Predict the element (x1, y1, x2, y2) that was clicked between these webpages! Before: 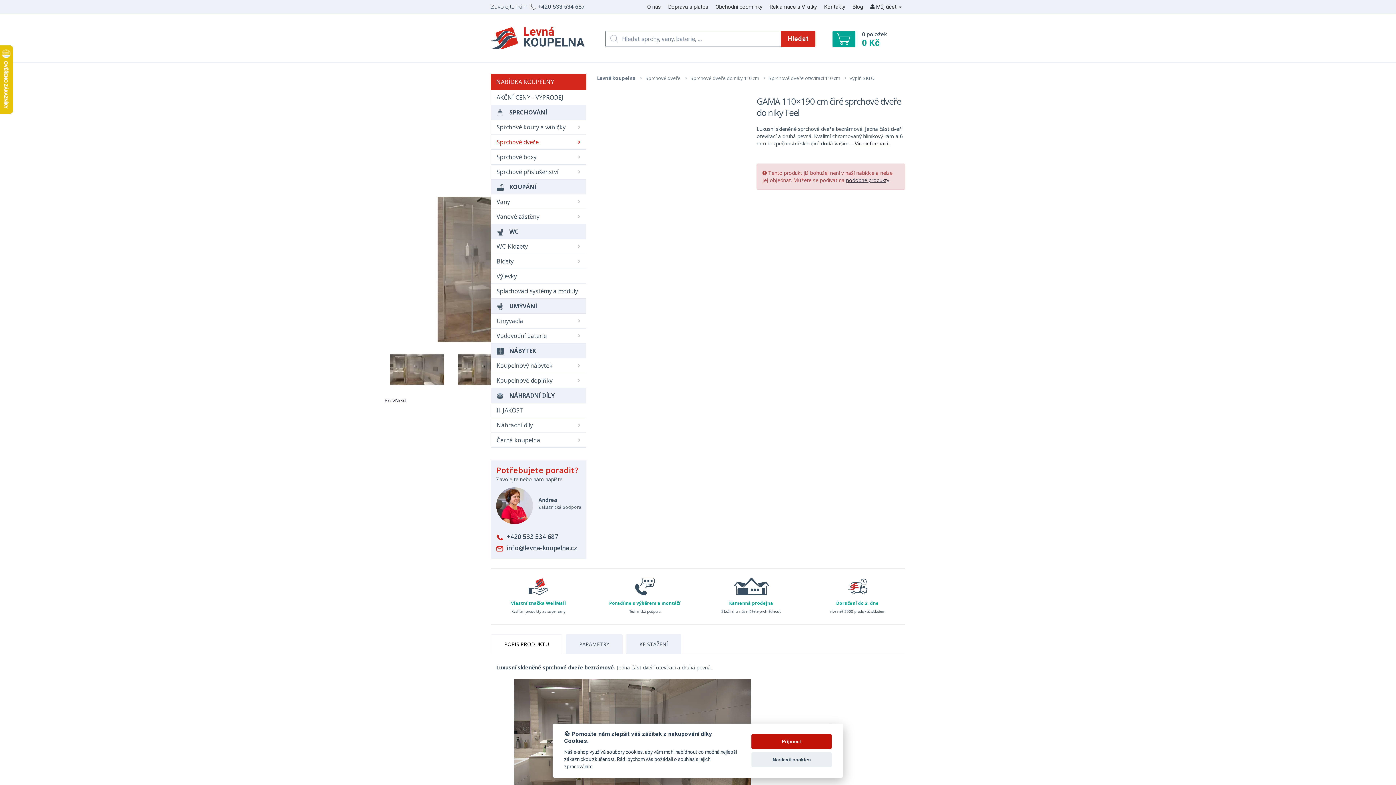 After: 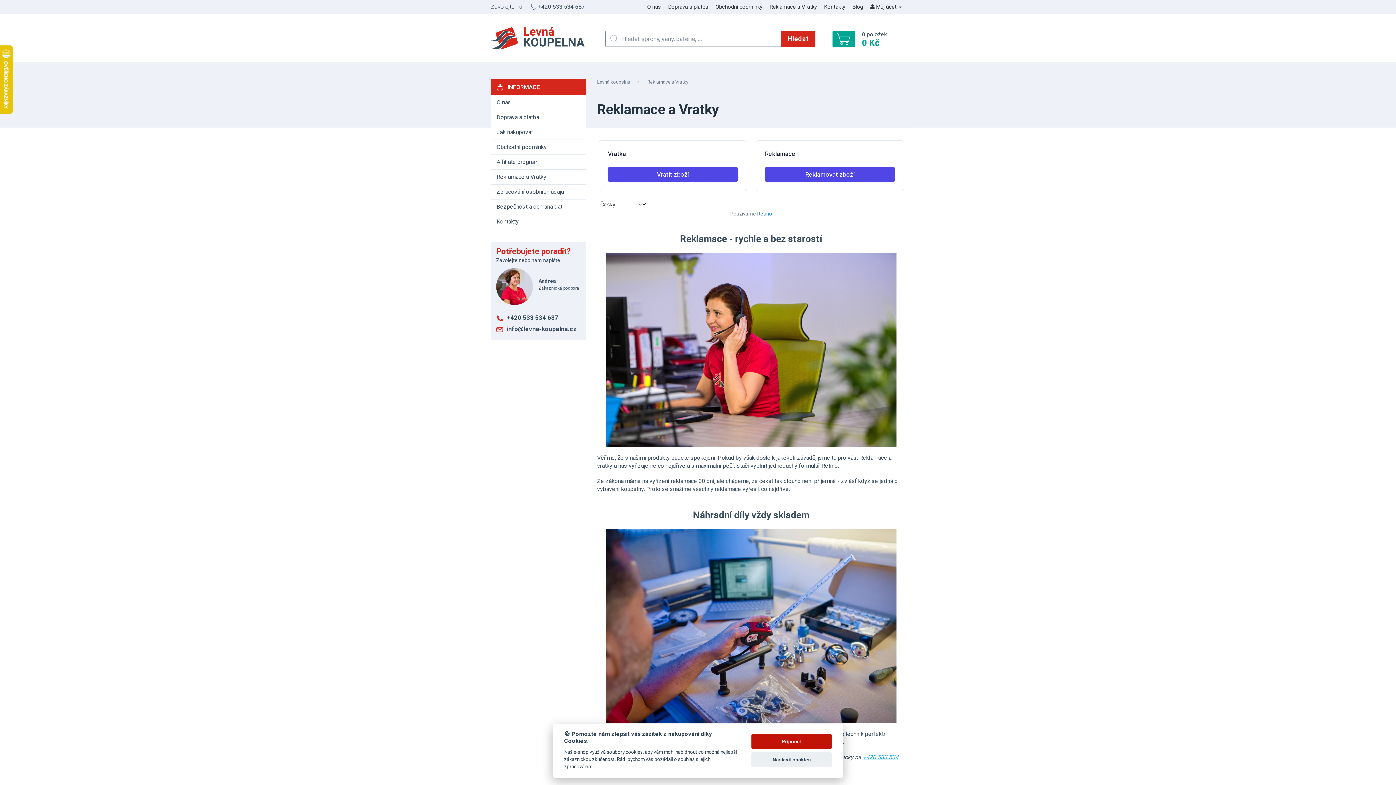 Action: label: Reklamace a Vratky bbox: (766, 0, 820, 13)